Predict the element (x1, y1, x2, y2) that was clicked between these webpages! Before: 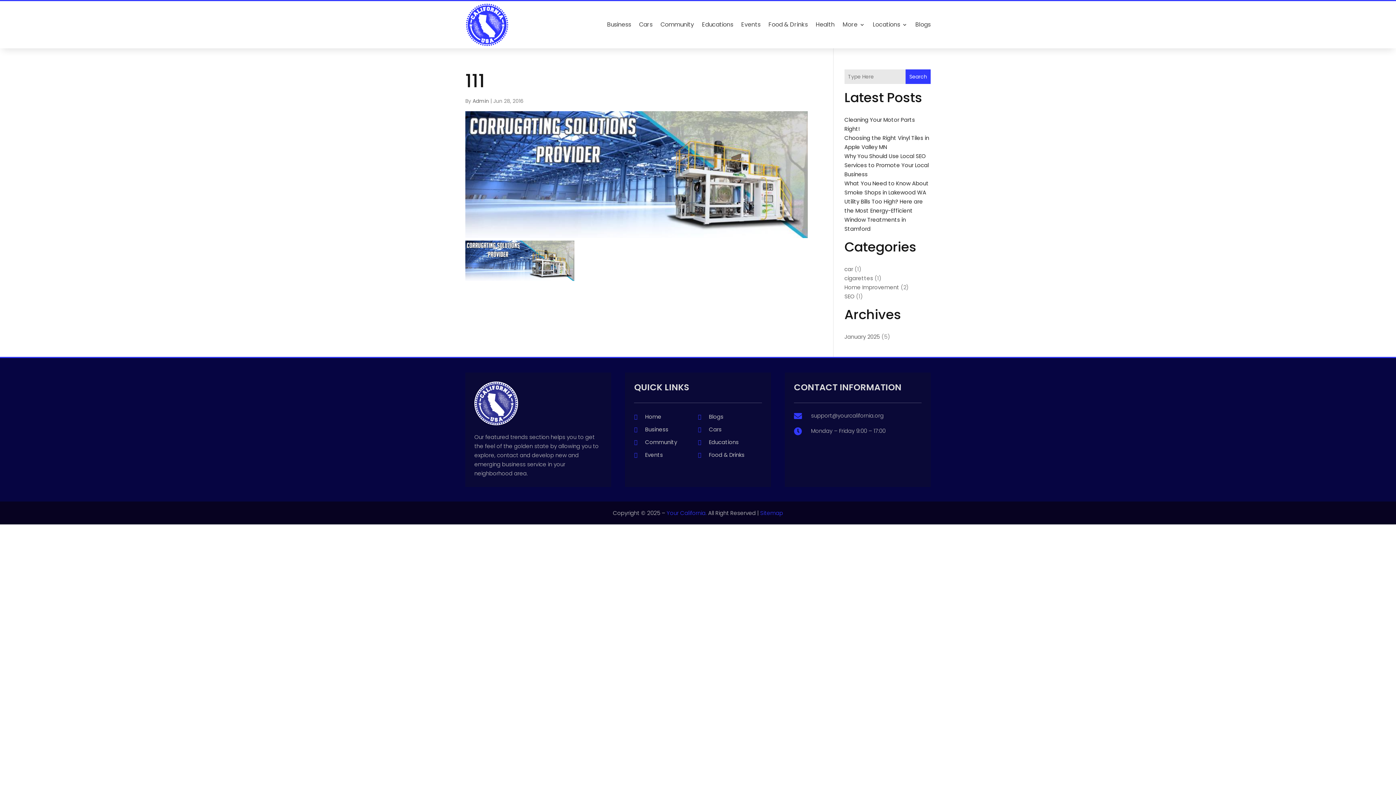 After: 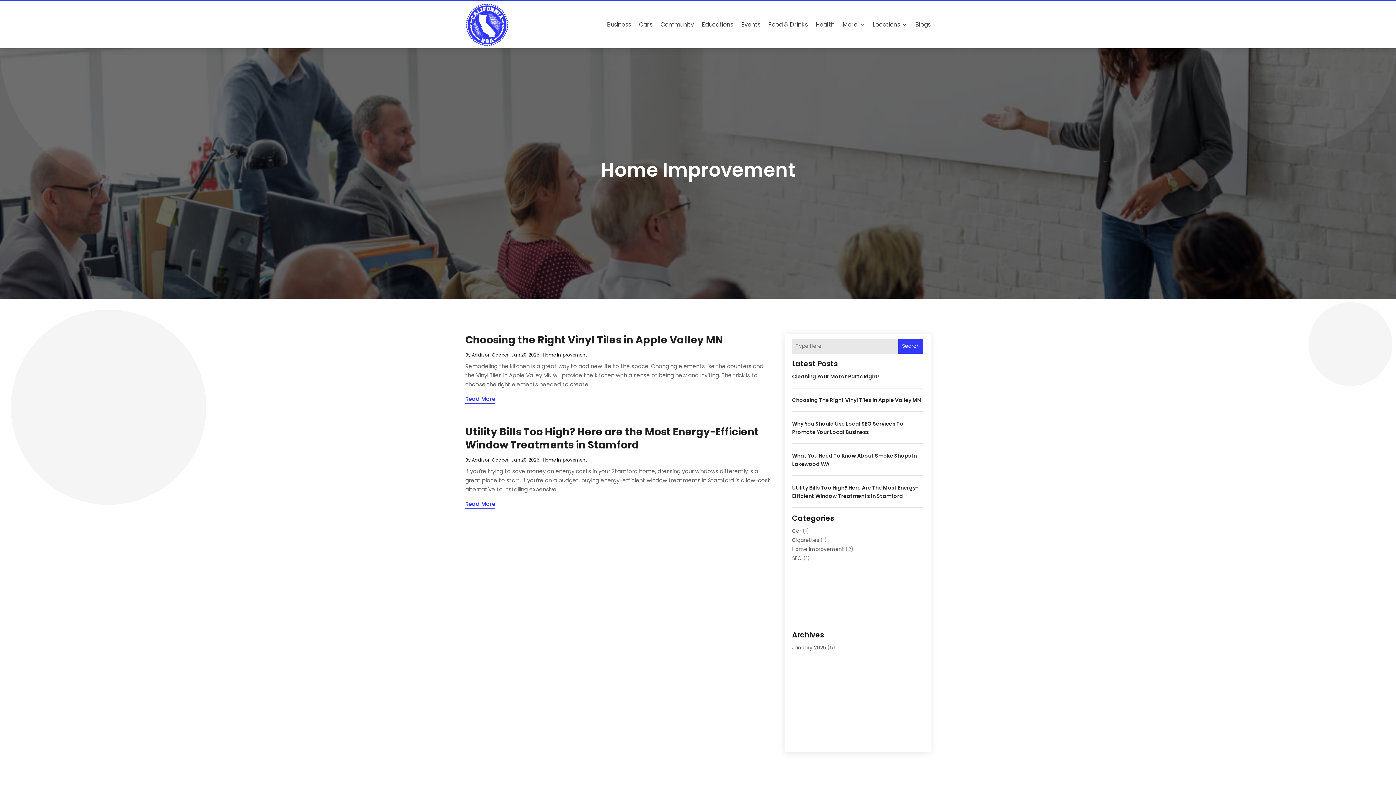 Action: bbox: (844, 283, 899, 291) label: Home Improvement